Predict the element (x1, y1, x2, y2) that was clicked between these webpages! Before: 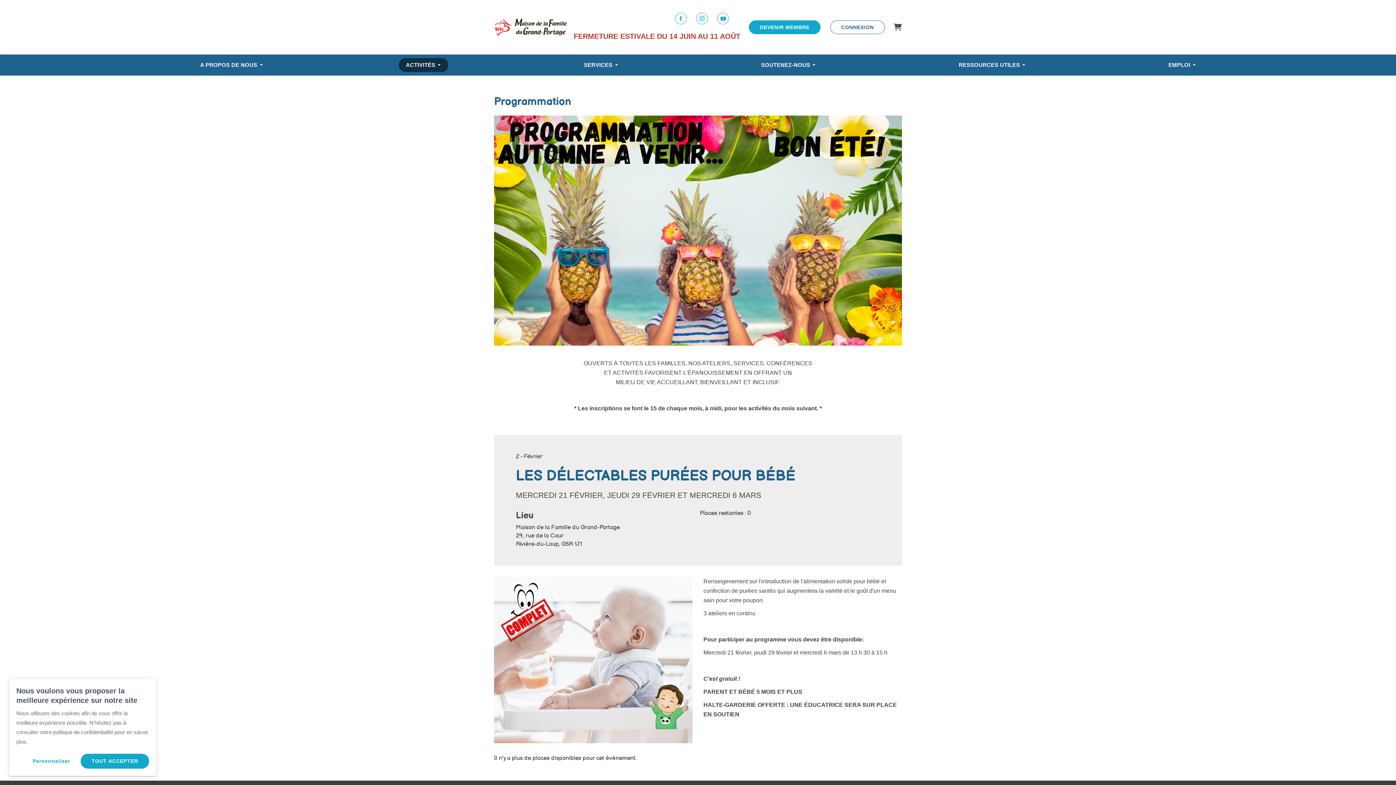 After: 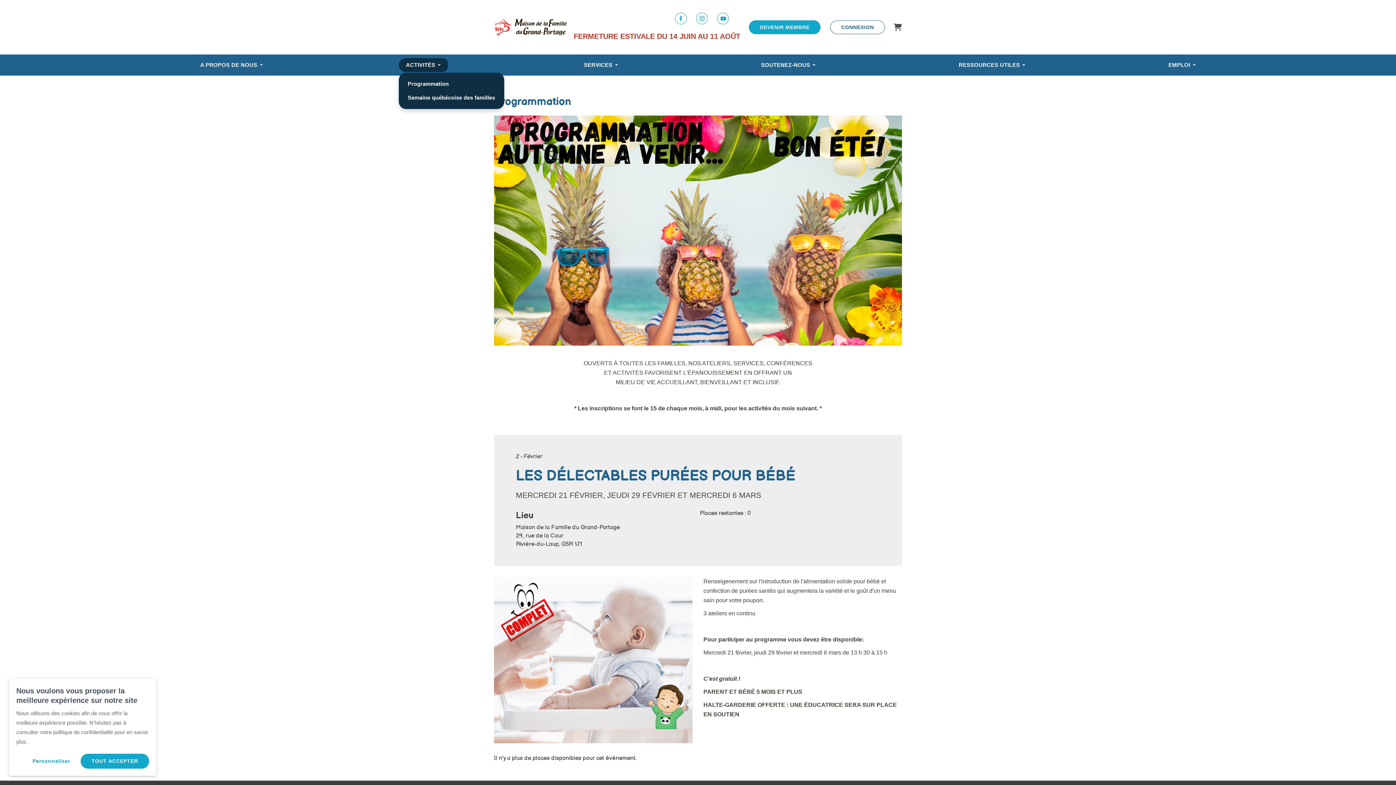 Action: bbox: (437, 58, 448, 72)